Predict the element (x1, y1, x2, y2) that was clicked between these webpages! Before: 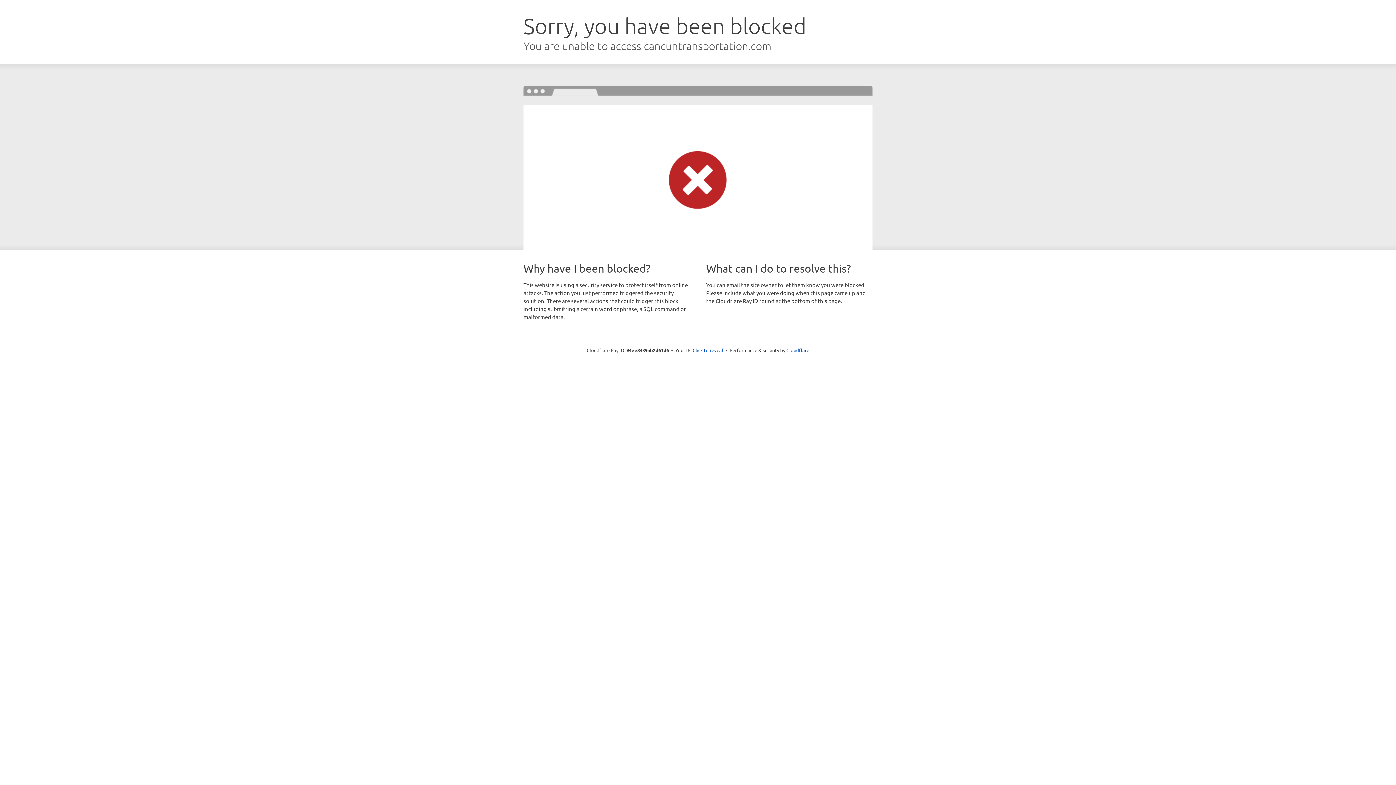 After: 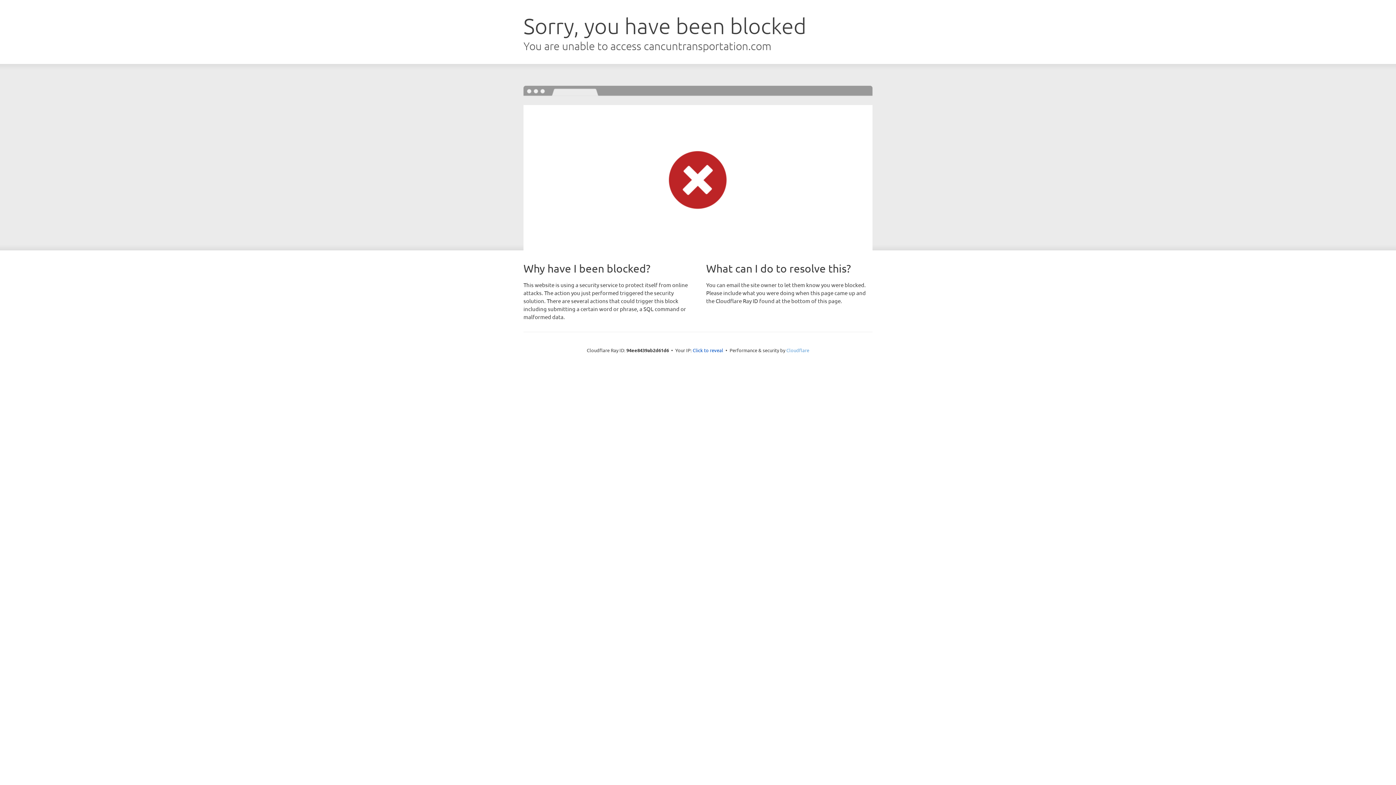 Action: bbox: (786, 347, 809, 353) label: Cloudflare